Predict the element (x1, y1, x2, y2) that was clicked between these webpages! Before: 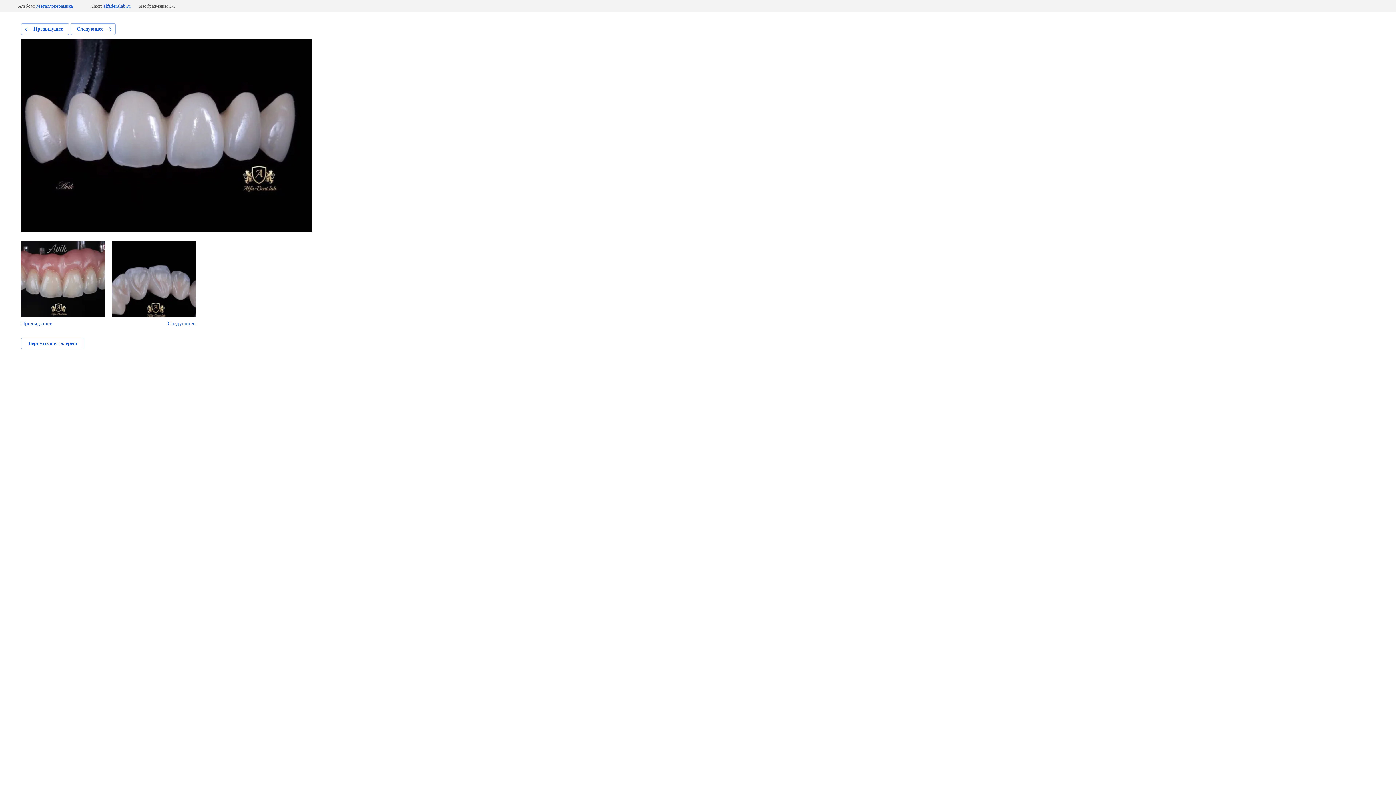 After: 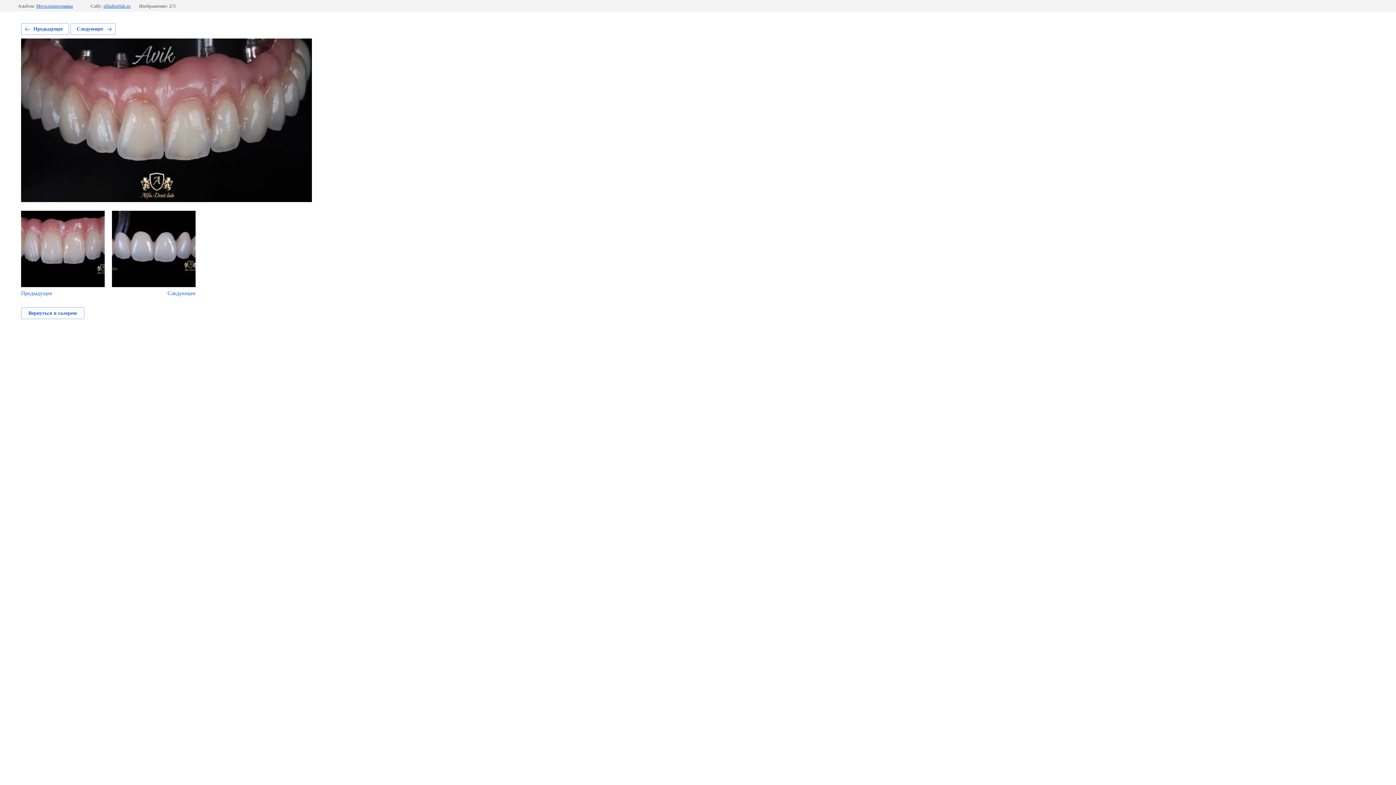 Action: label: Предыдущее bbox: (21, 241, 104, 326)